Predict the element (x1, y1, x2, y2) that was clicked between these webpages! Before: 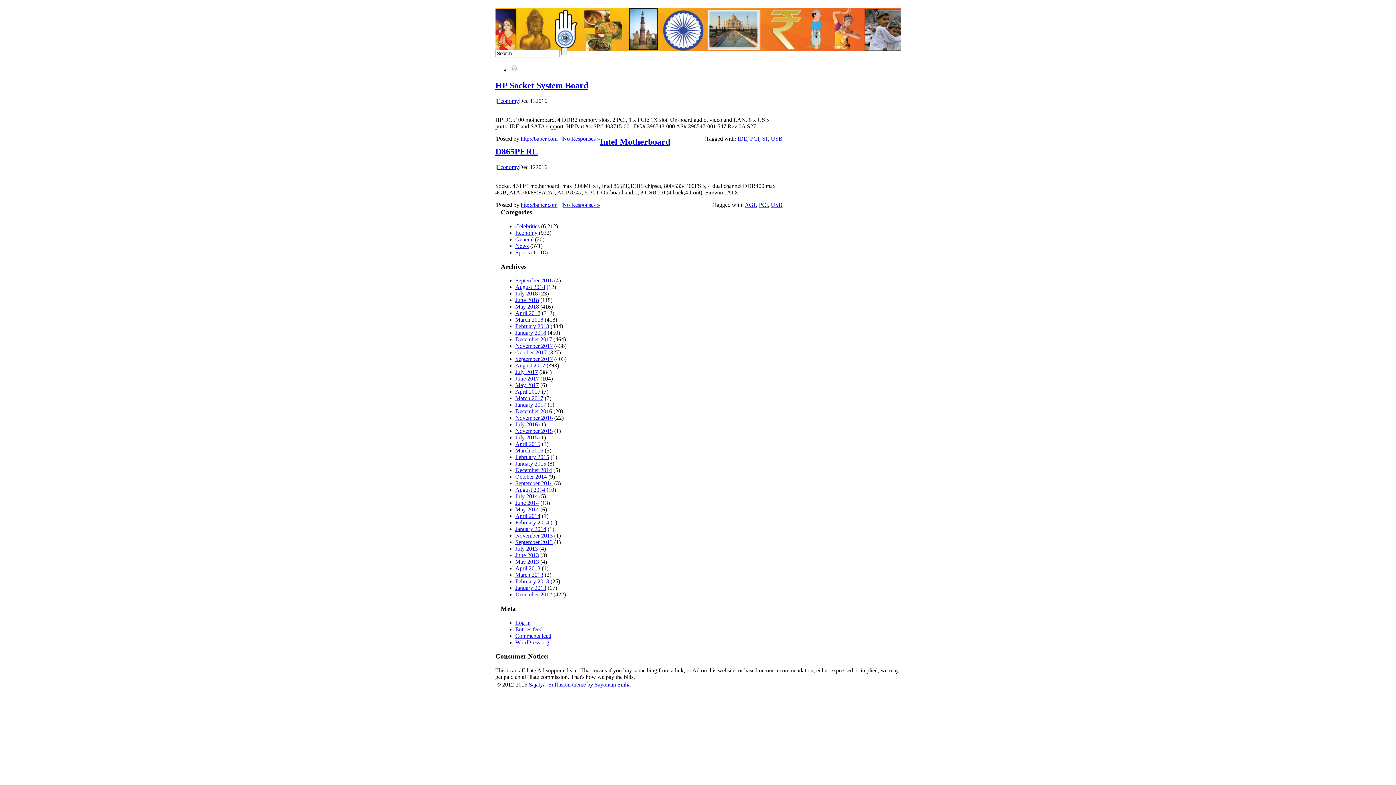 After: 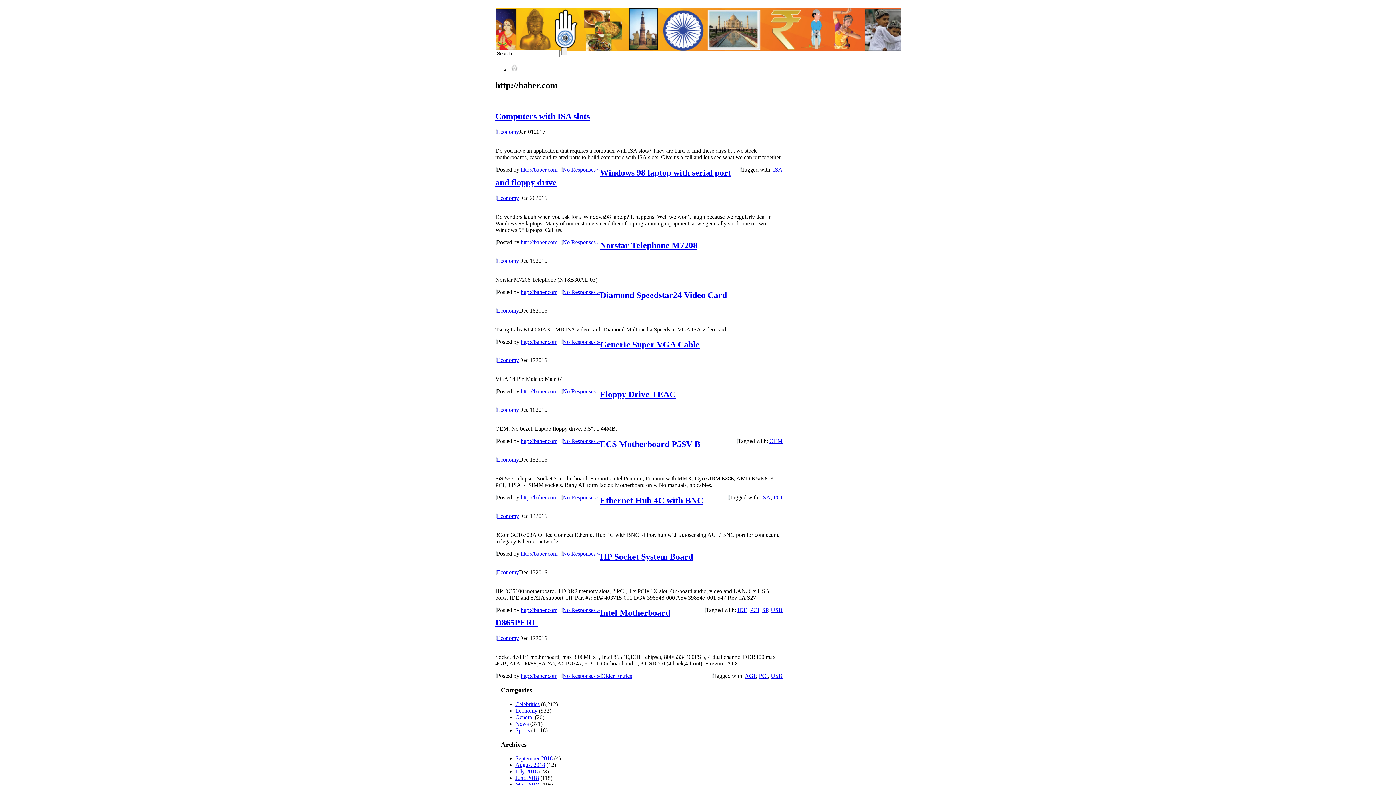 Action: bbox: (520, 201, 557, 208) label: http://baber.com